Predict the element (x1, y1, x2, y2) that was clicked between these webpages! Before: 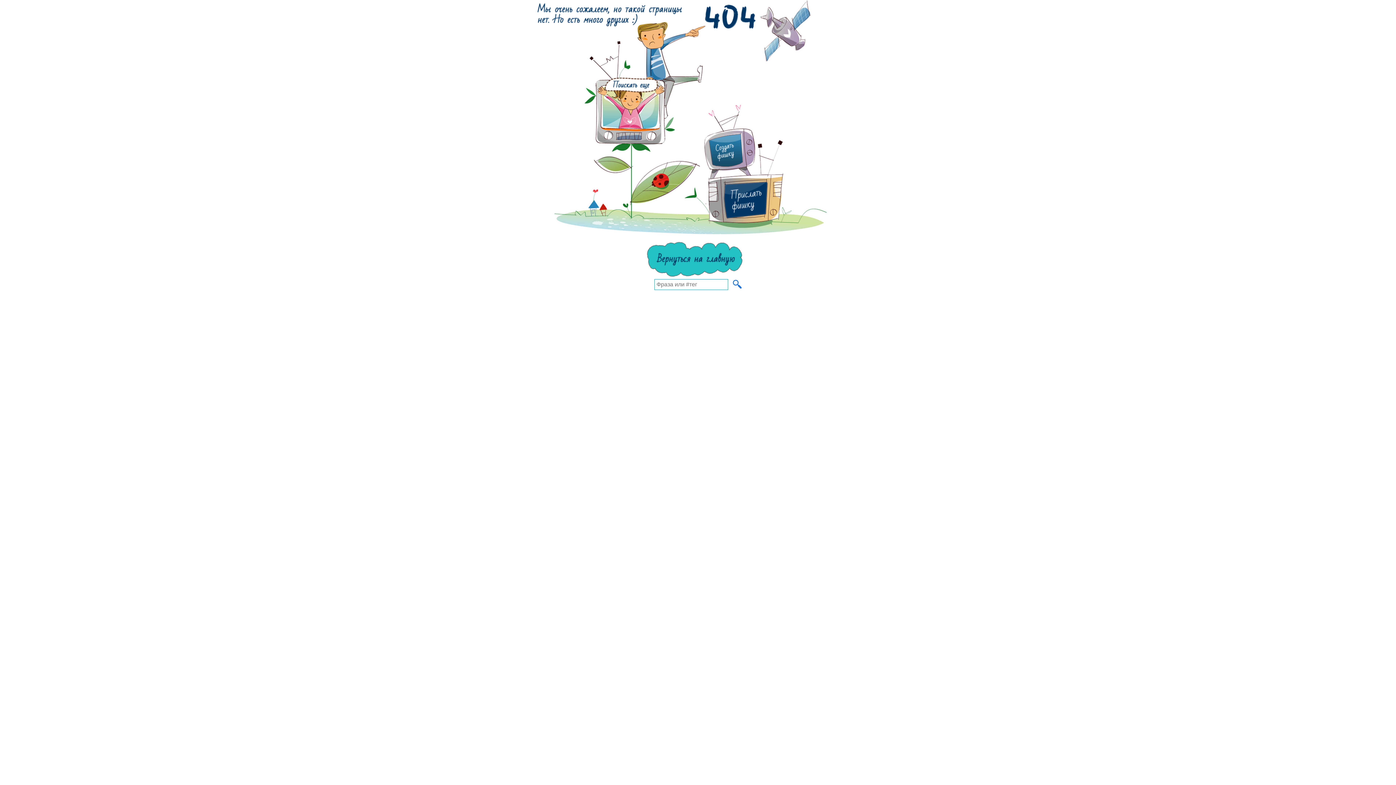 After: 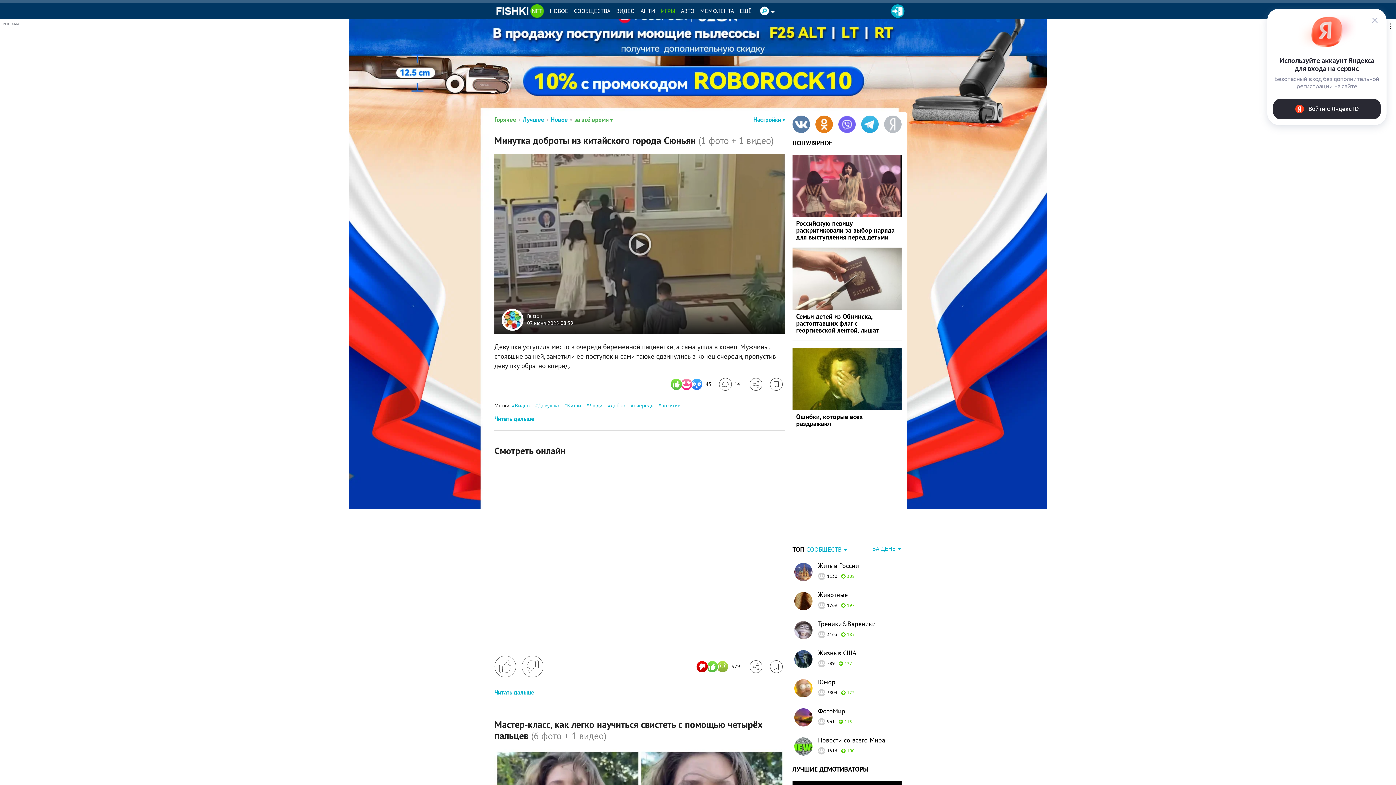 Action: bbox: (643, 239, 745, 279)